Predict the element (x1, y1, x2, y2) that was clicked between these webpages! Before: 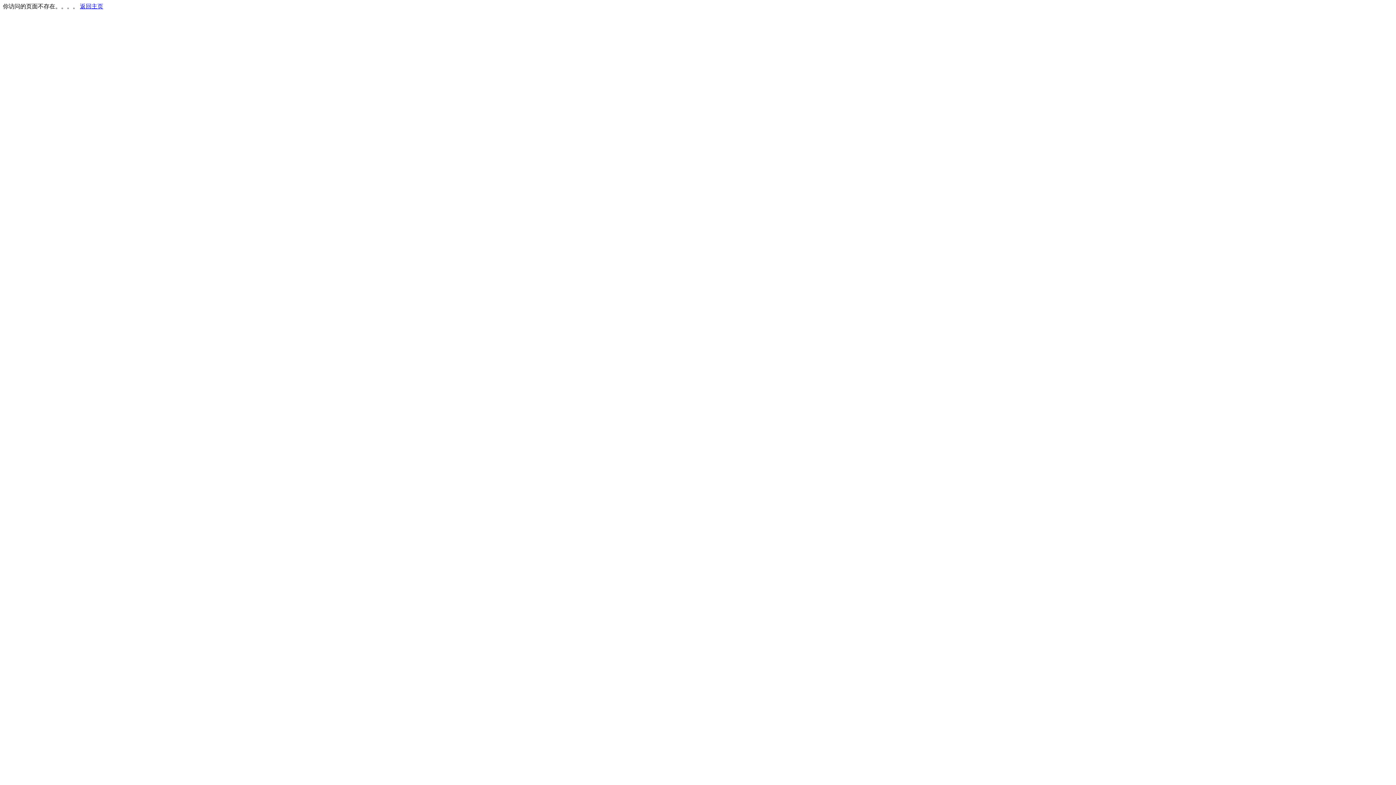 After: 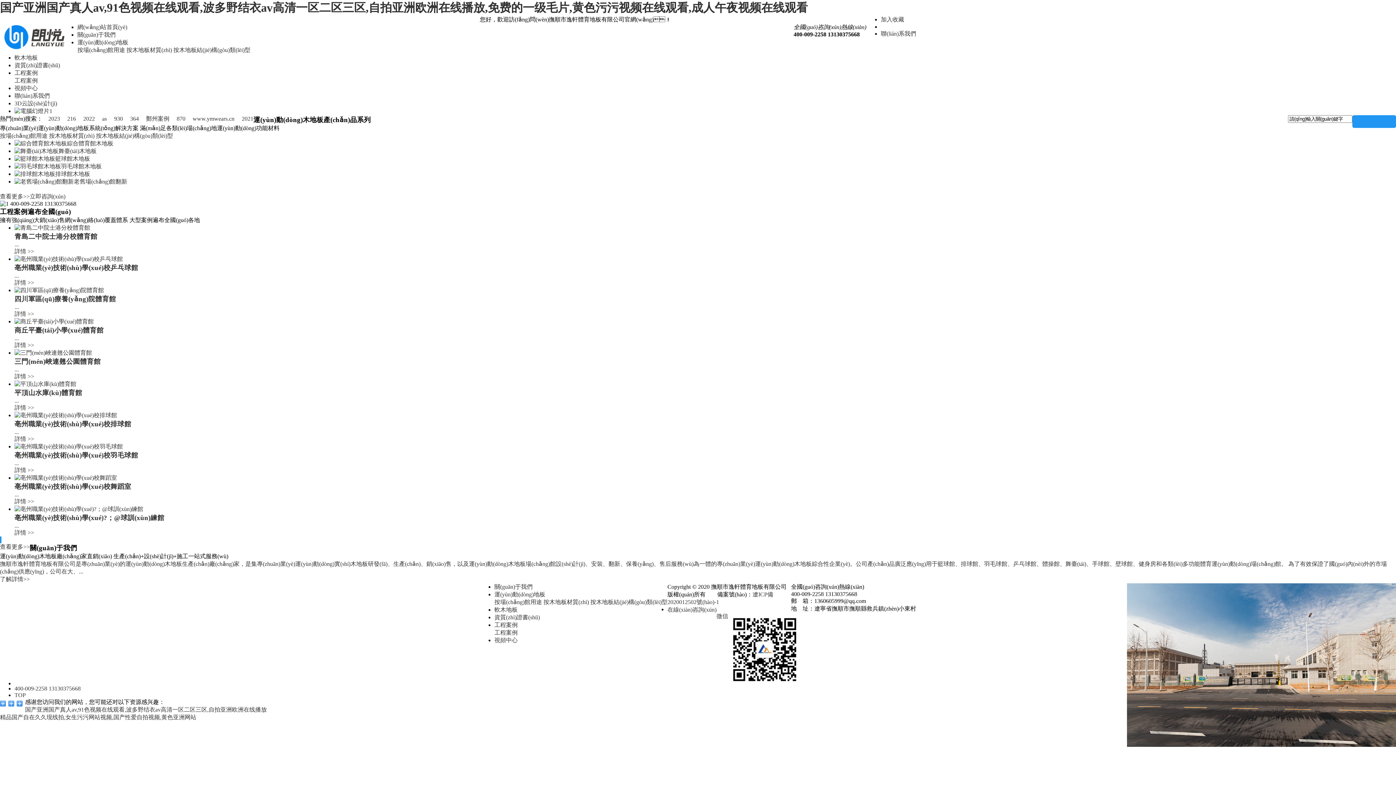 Action: bbox: (80, 3, 103, 9) label: 返回主页